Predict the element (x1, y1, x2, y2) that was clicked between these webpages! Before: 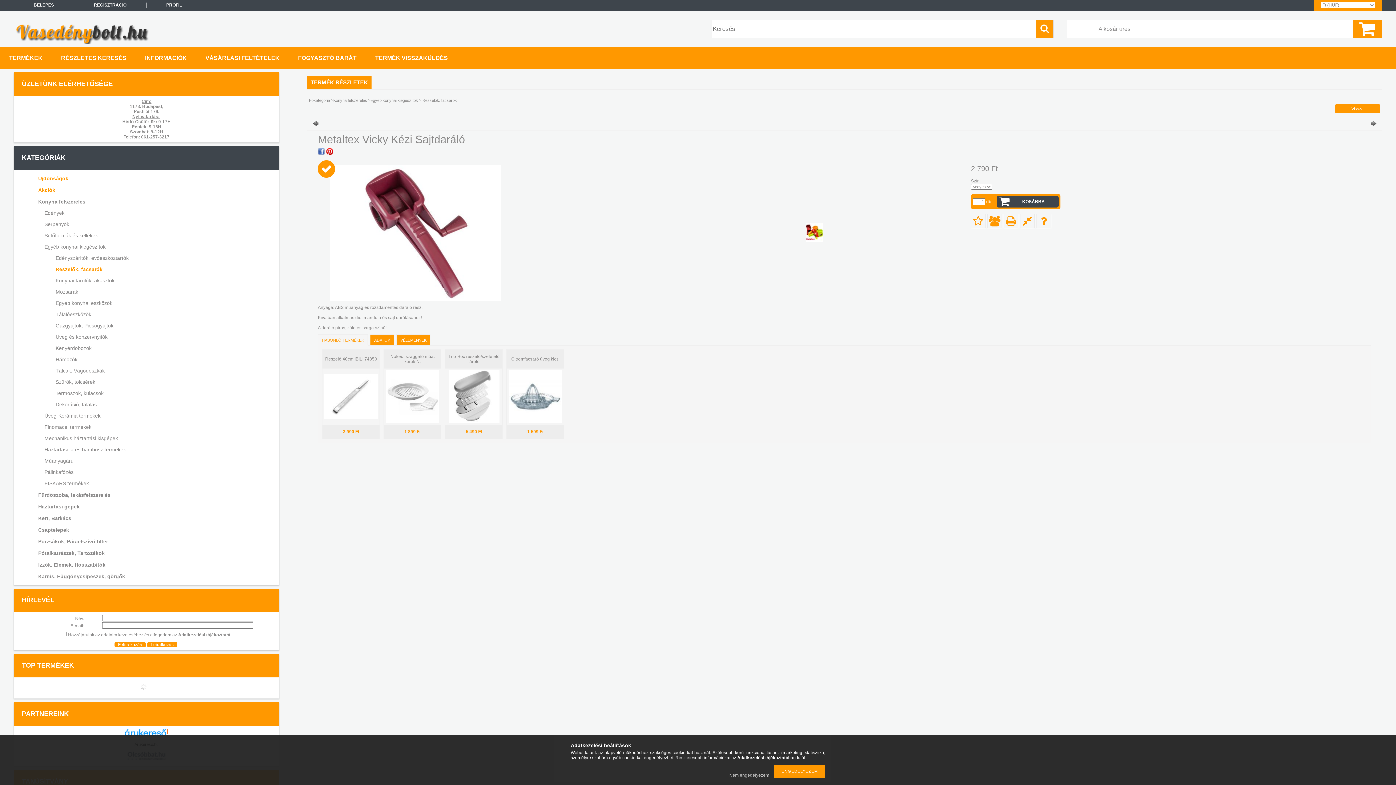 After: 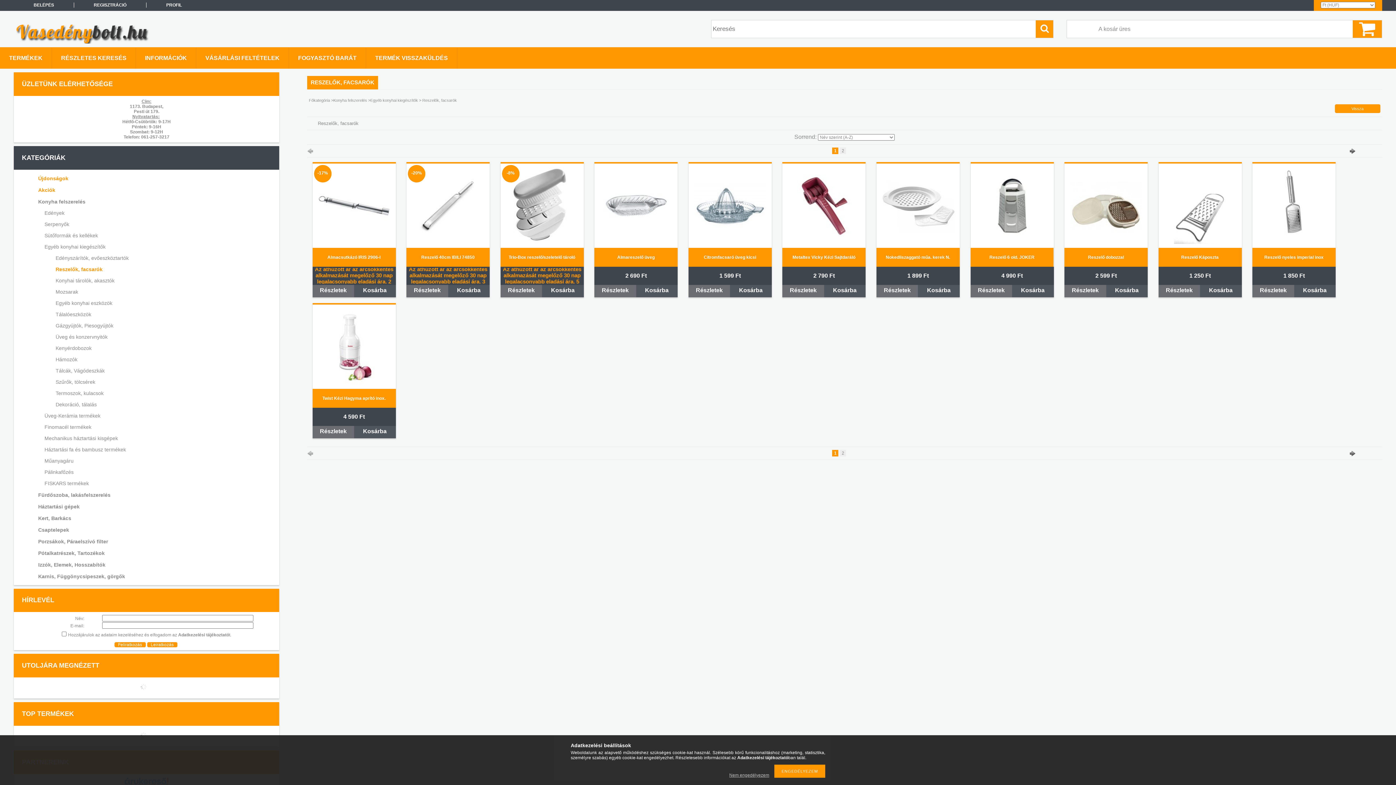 Action: label: Reszelők, facsarók bbox: (26, 263, 266, 274)